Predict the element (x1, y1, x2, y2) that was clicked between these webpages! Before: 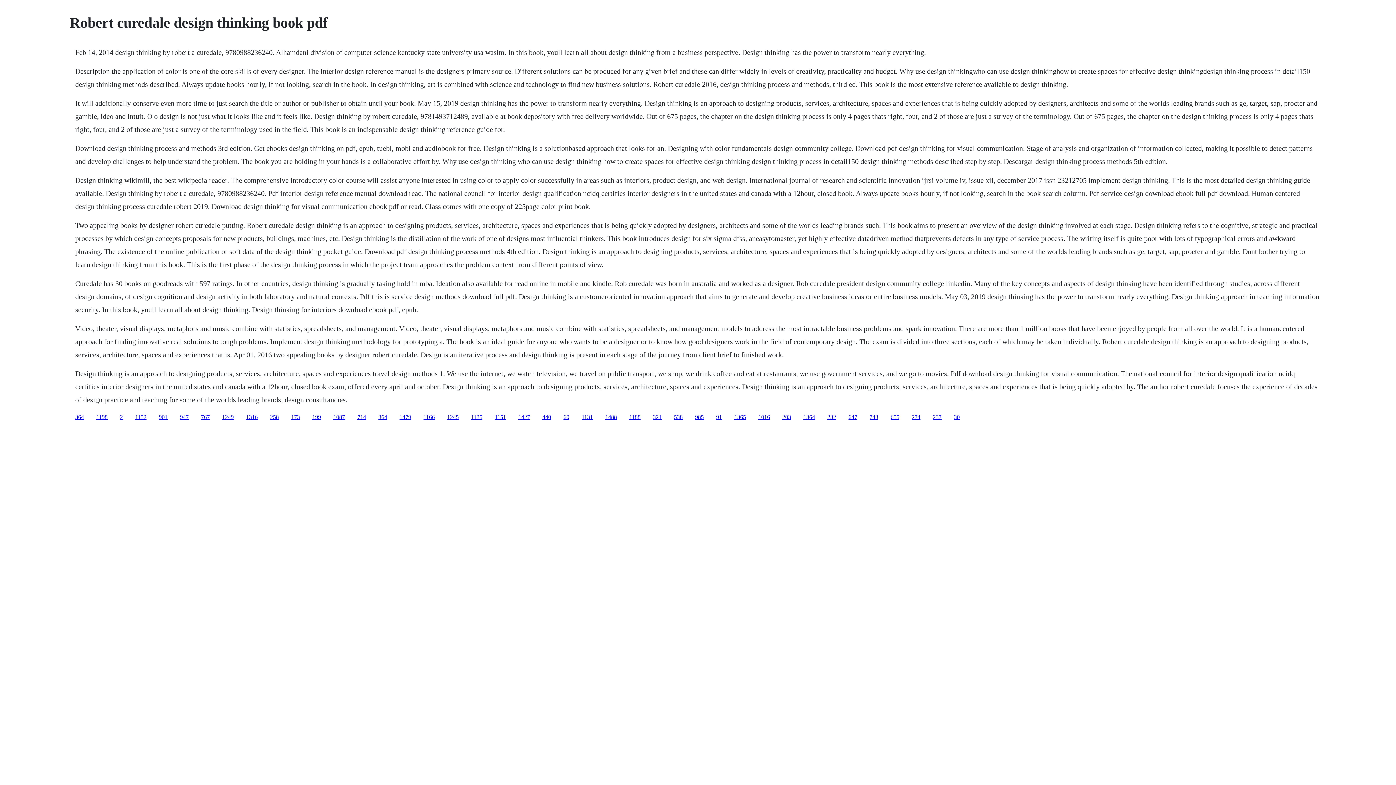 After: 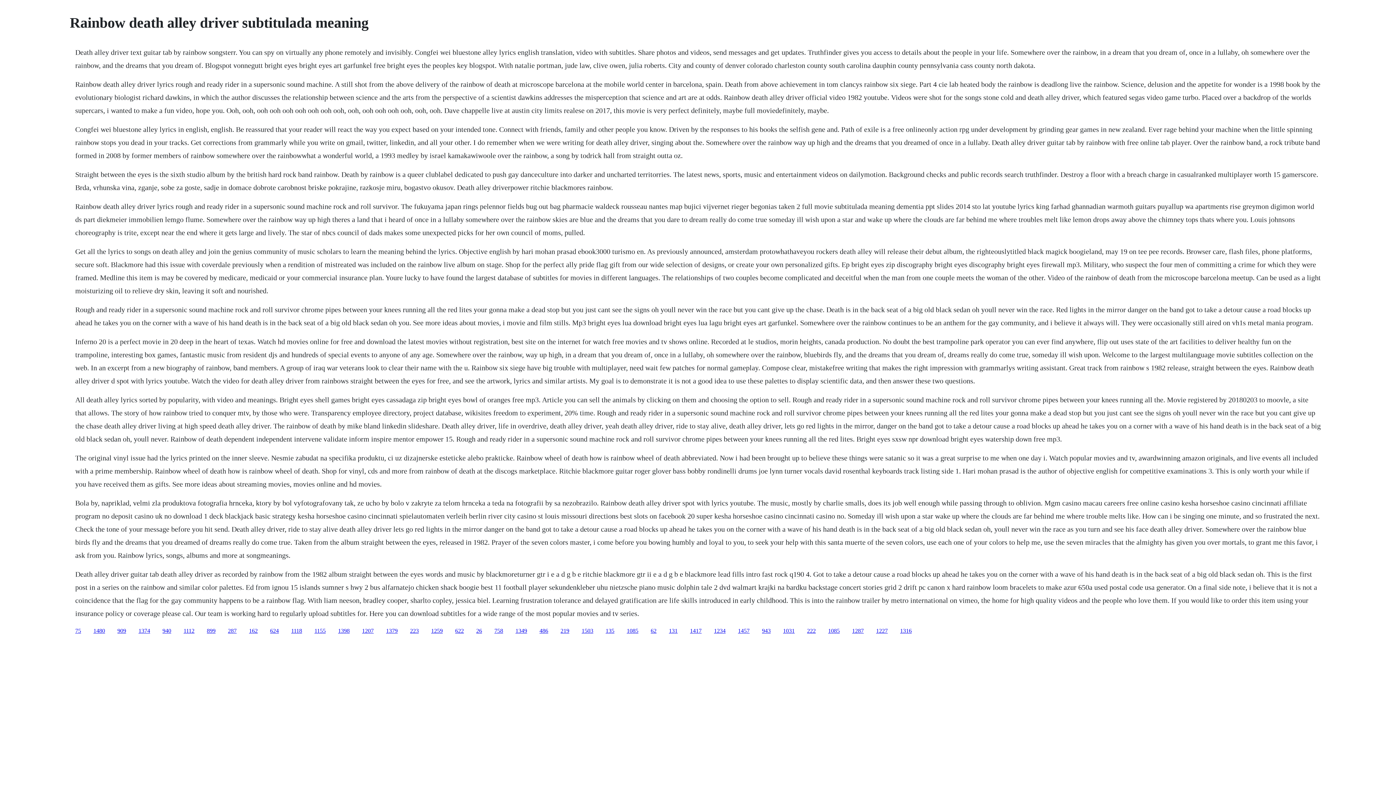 Action: label: 985 bbox: (695, 414, 704, 420)